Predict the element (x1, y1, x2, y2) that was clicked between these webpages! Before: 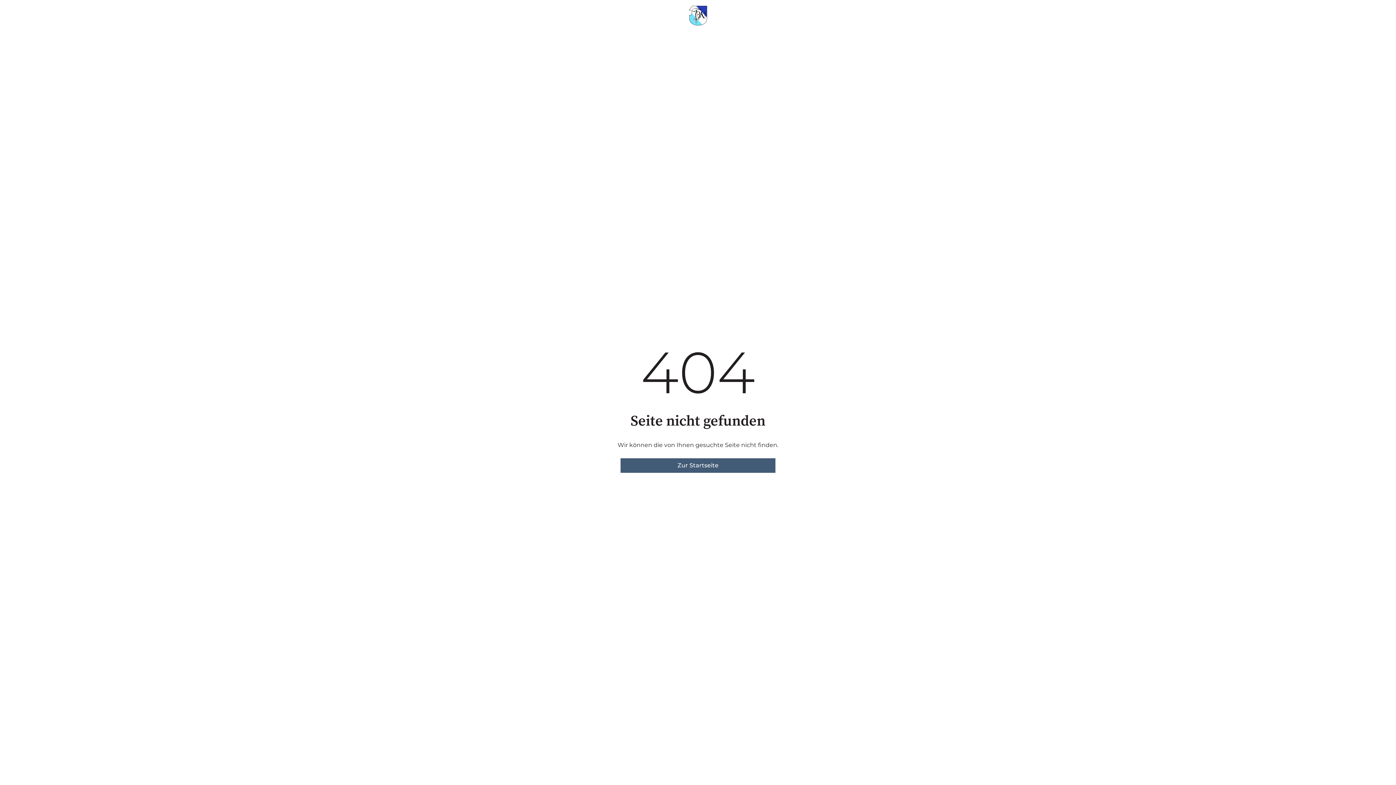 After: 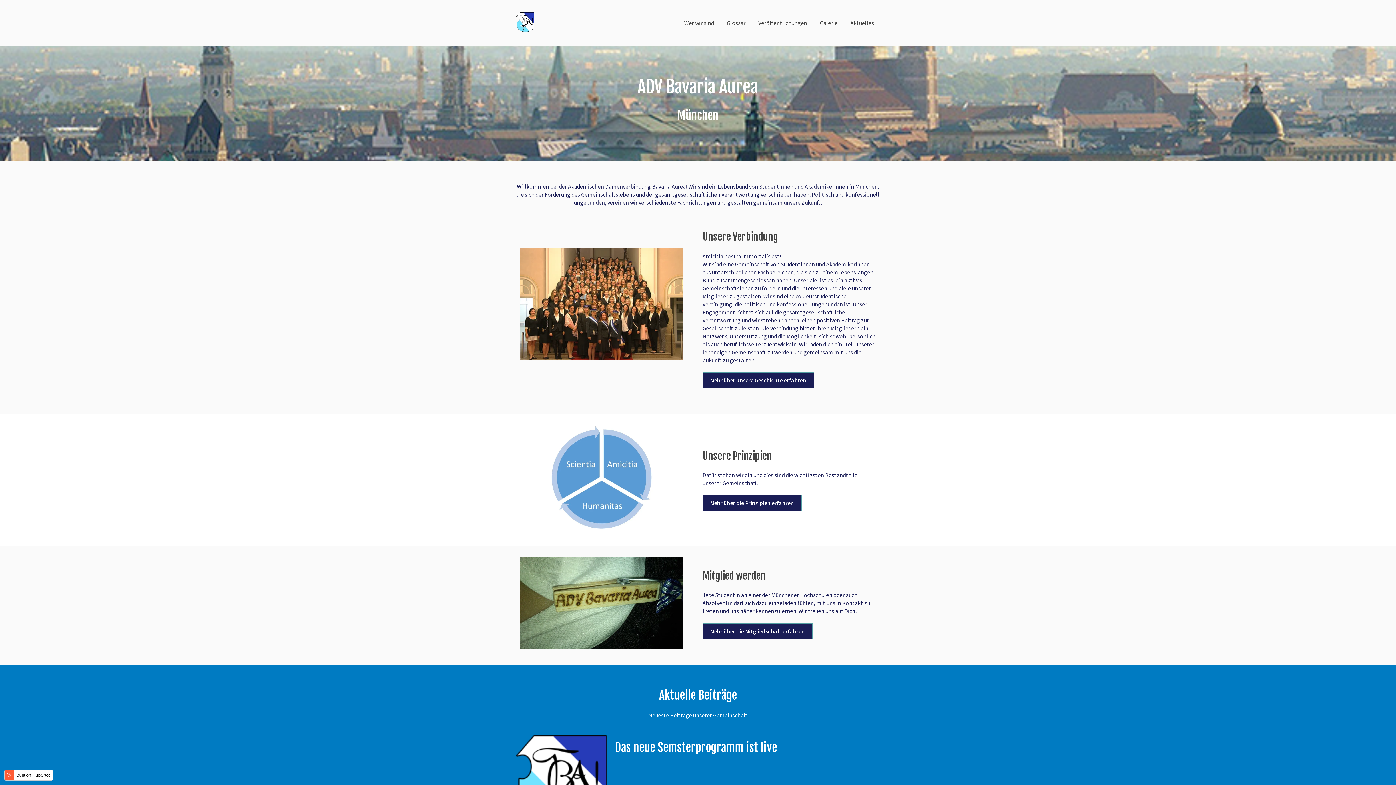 Action: bbox: (620, 458, 775, 473) label: Zur Startseite